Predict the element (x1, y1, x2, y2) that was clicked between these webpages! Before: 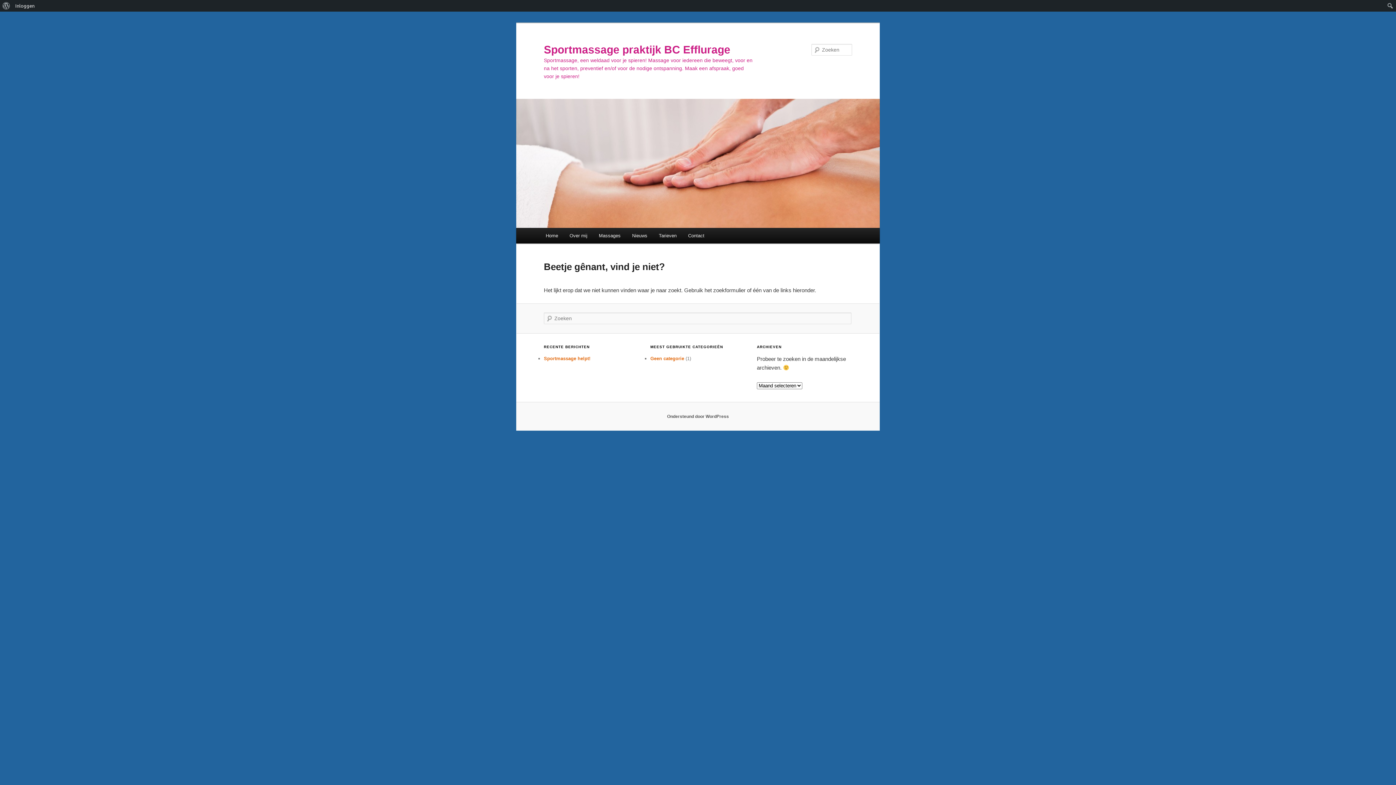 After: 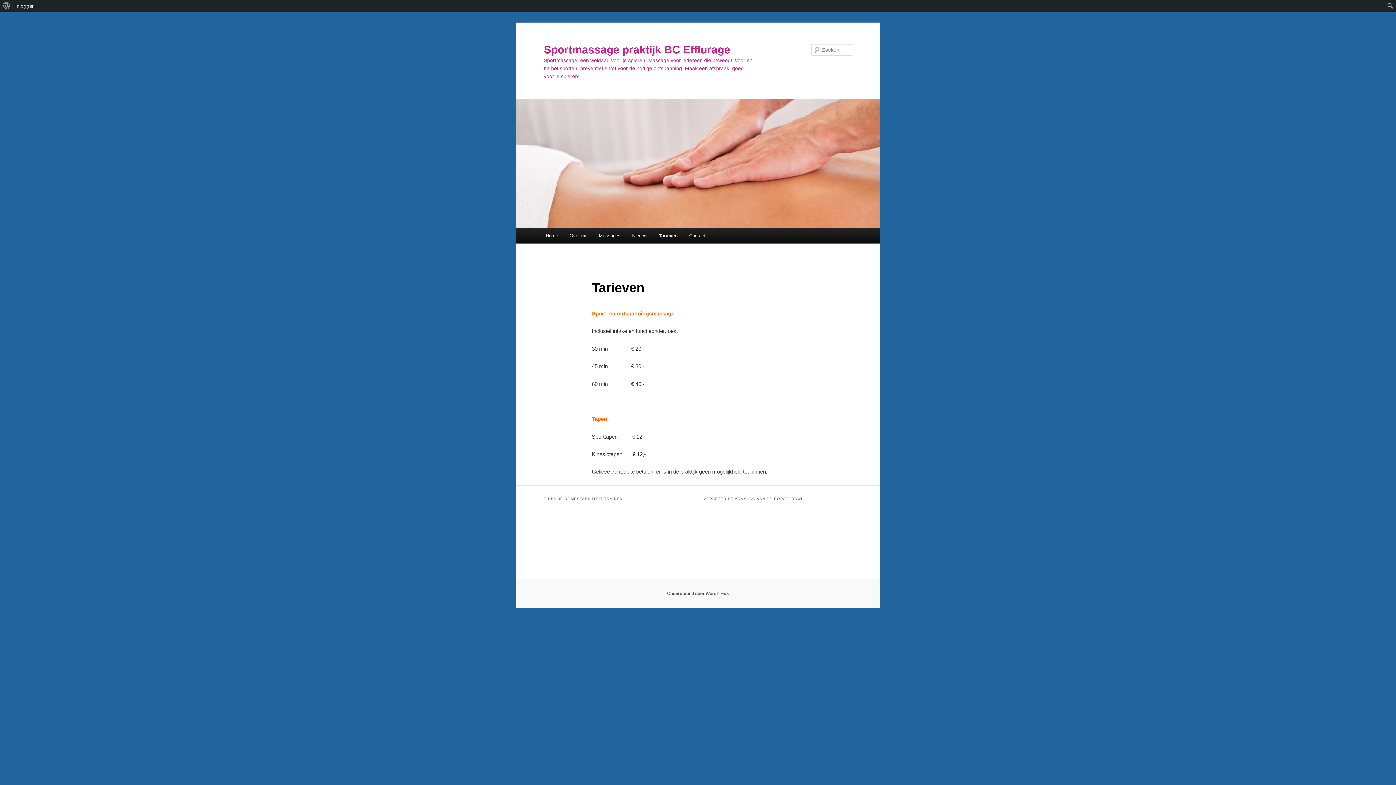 Action: label: Tarieven bbox: (653, 228, 682, 243)